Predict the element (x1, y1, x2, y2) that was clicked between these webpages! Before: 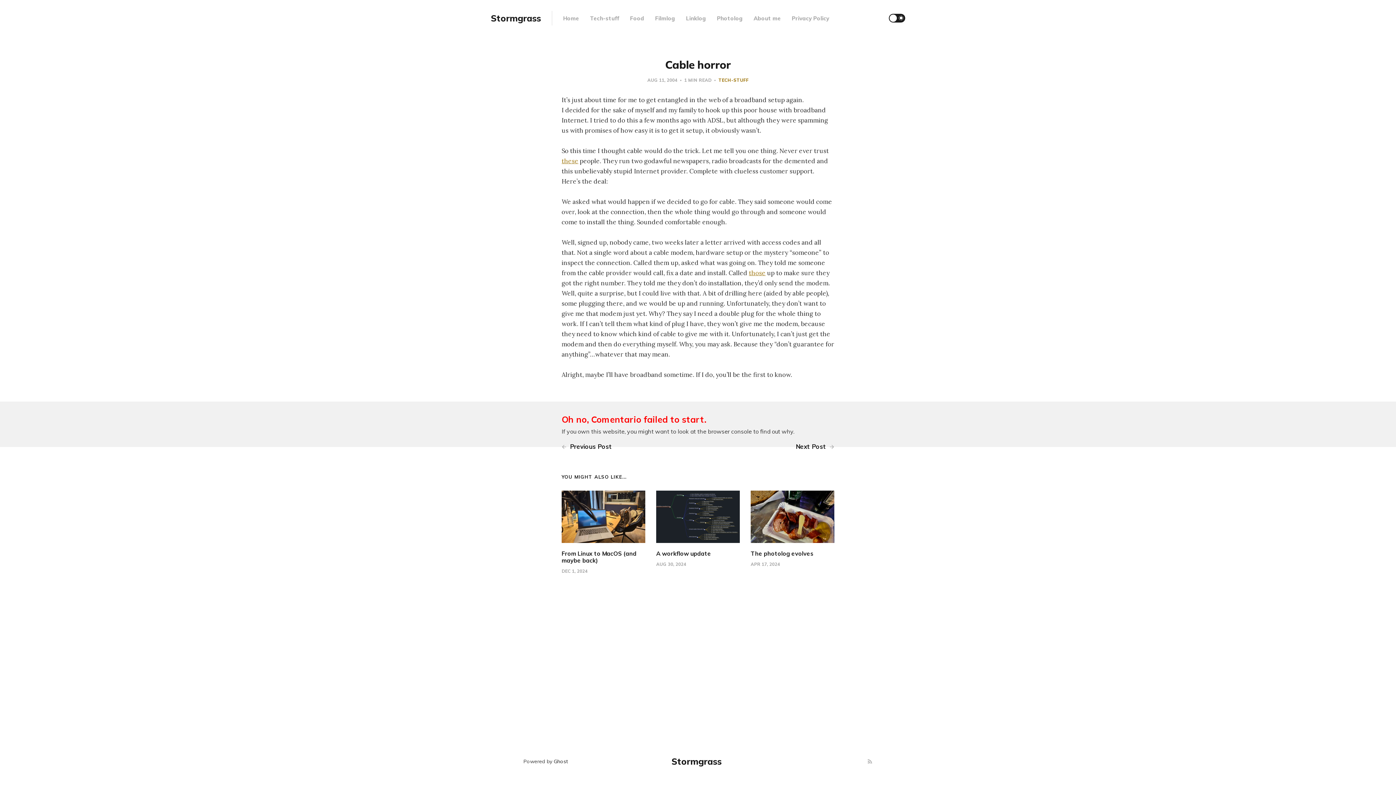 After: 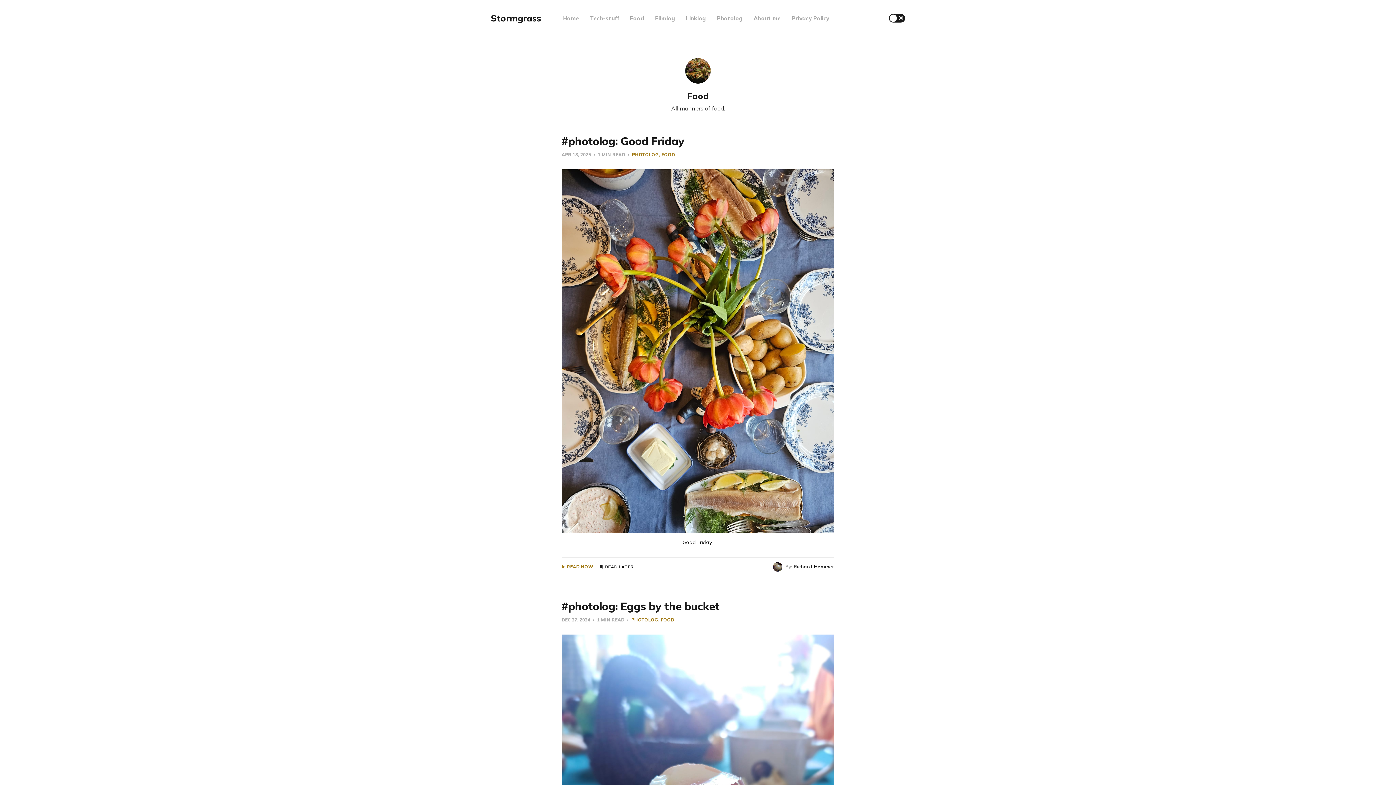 Action: bbox: (630, 14, 644, 21) label: Food